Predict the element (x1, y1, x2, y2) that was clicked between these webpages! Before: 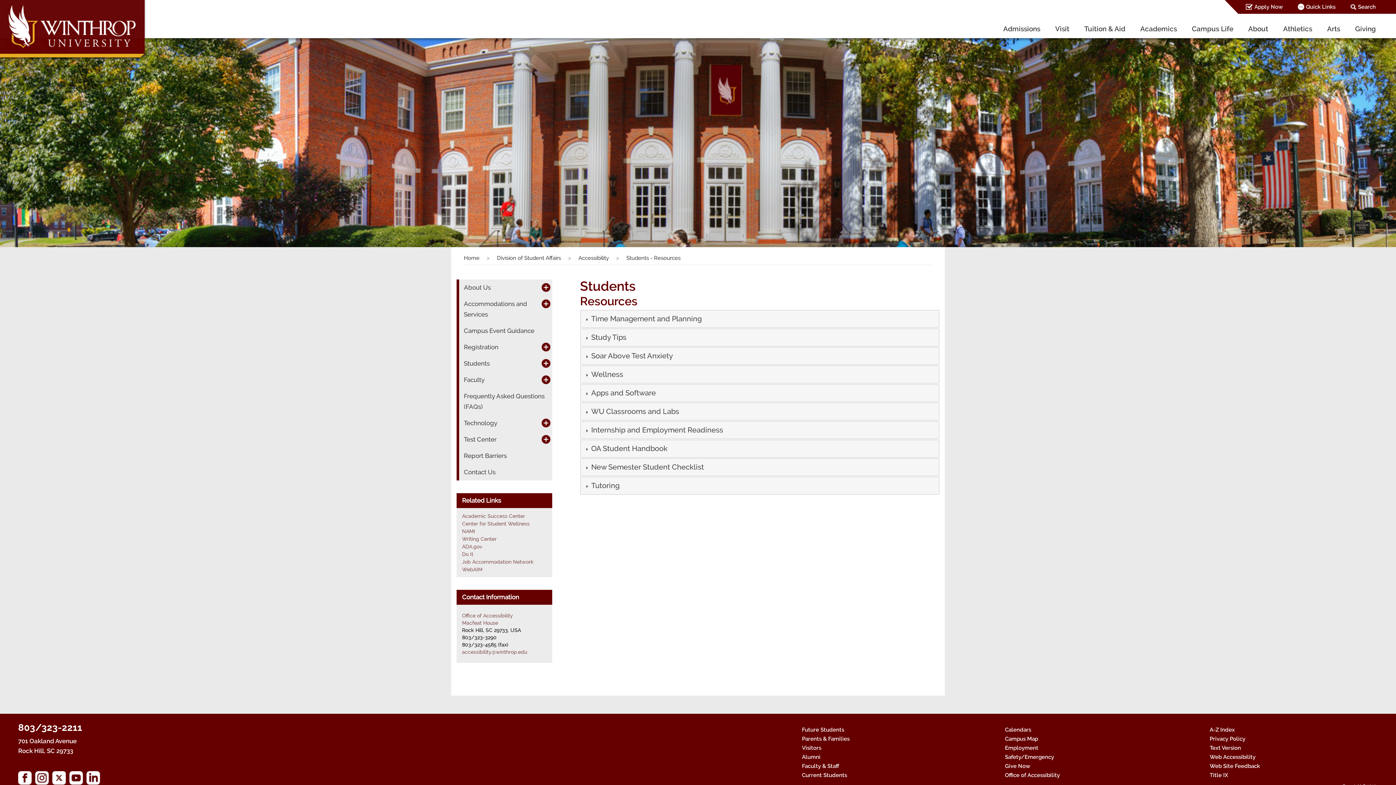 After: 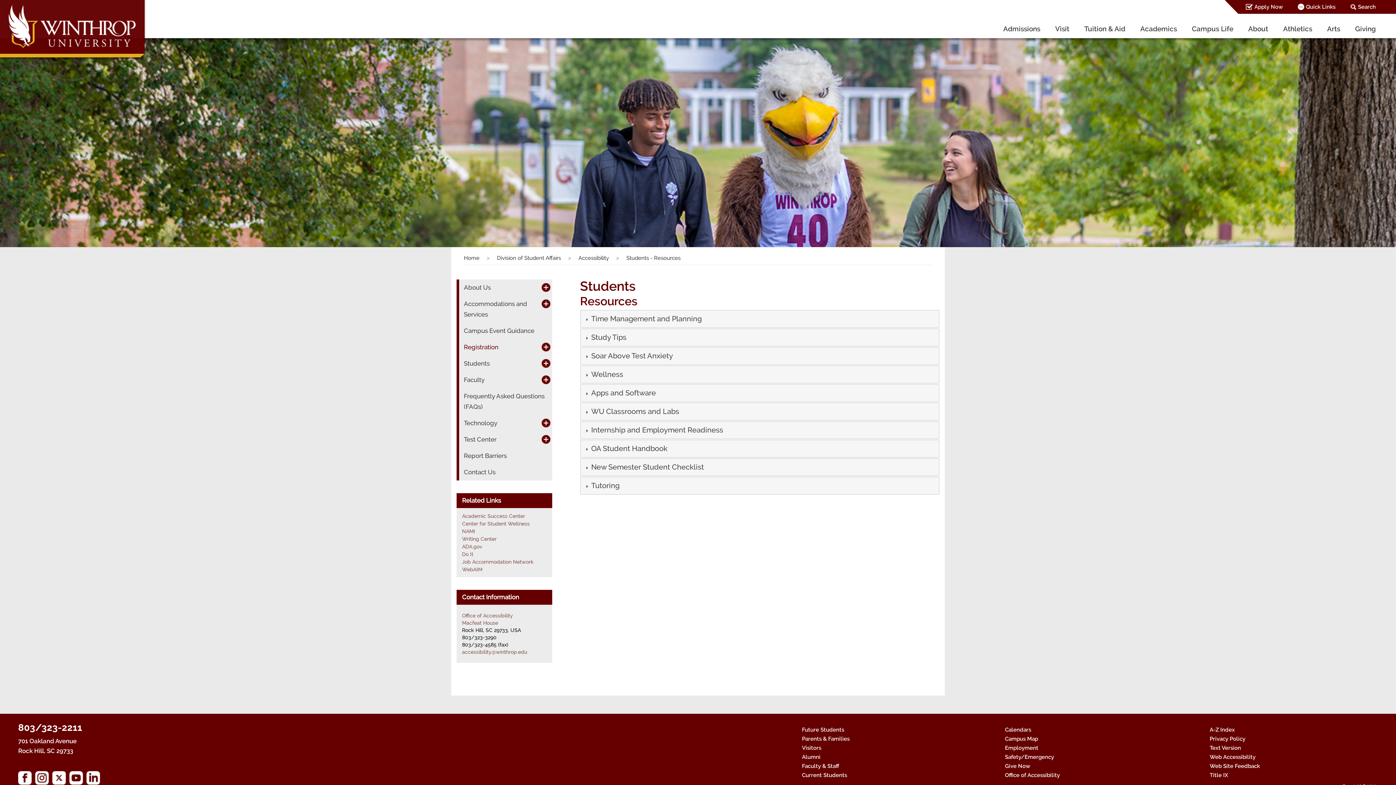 Action: label: Registration bbox: (464, 343, 498, 350)